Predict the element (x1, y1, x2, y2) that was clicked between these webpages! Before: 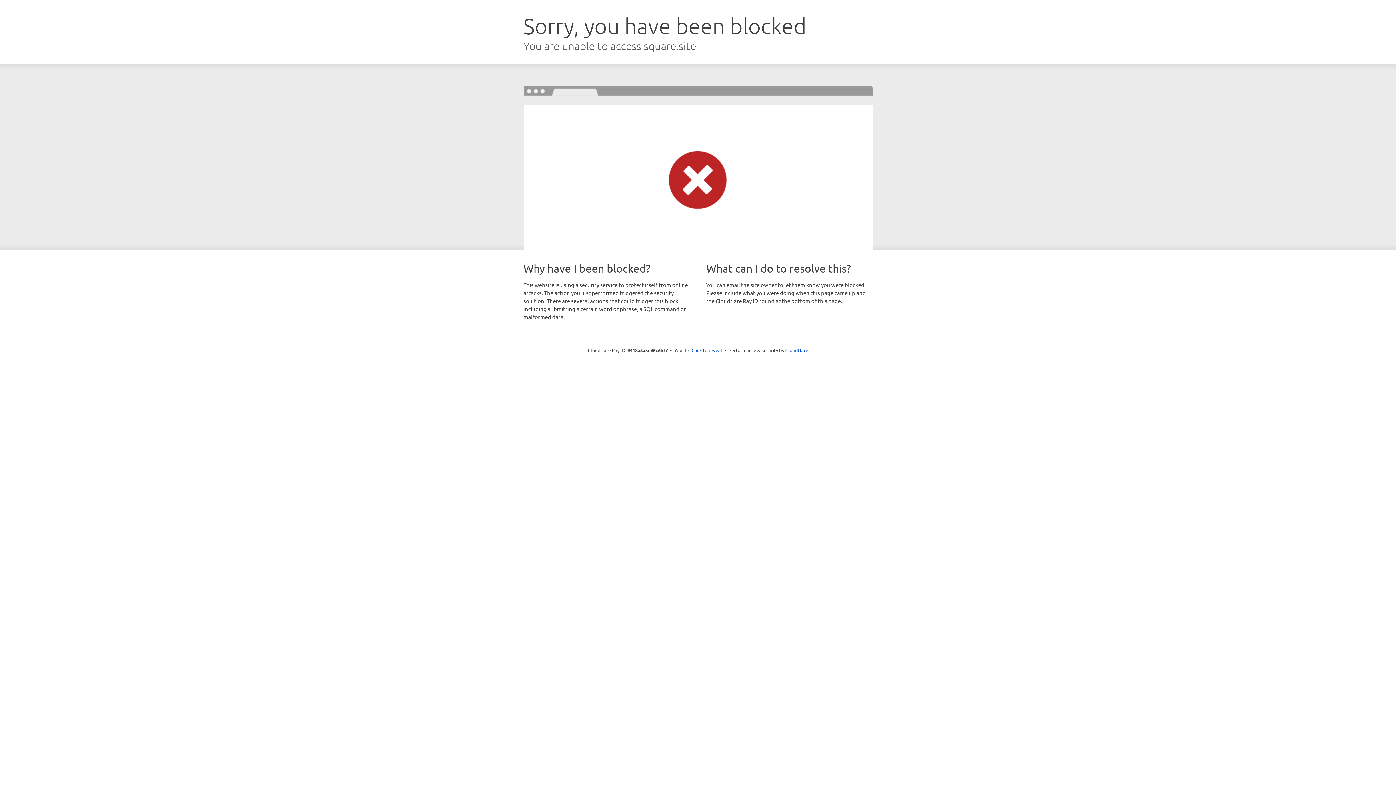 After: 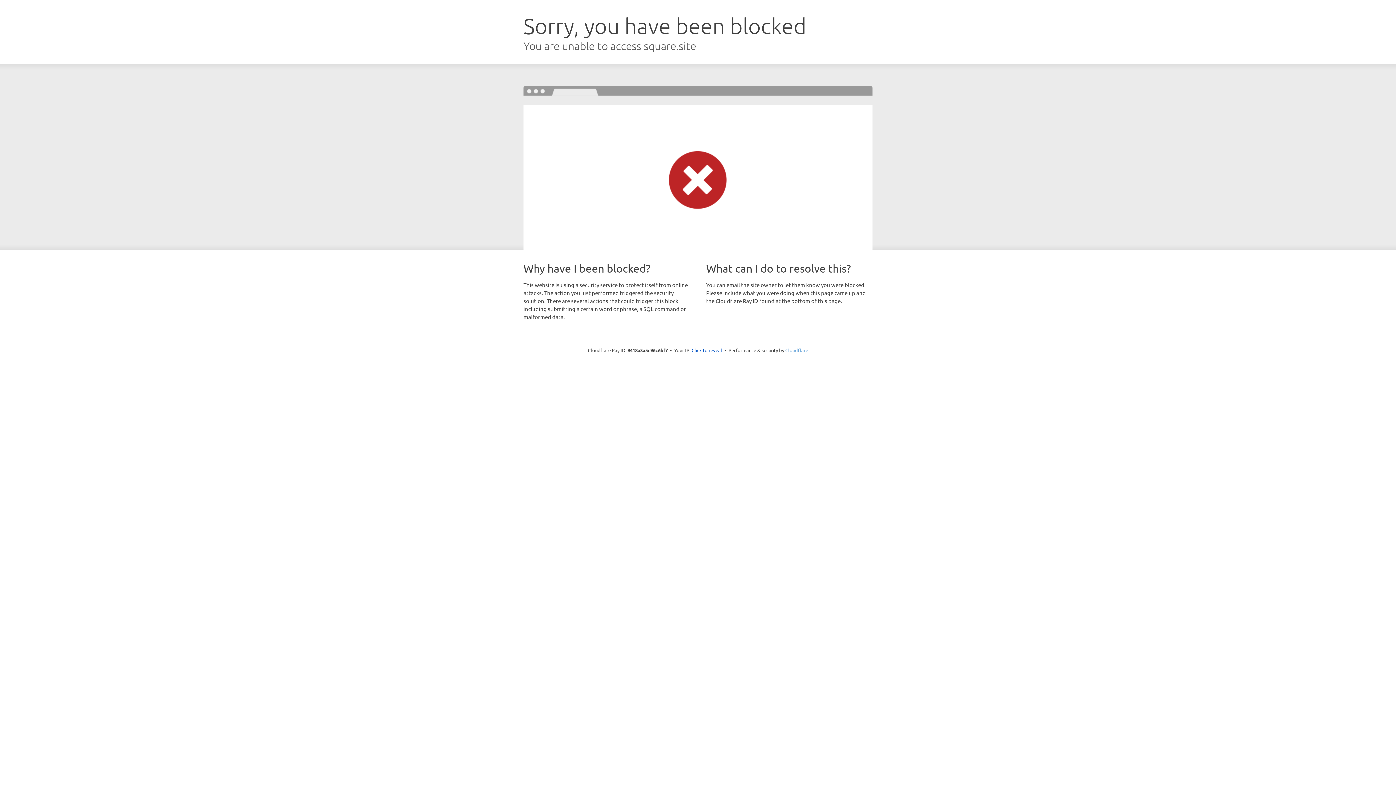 Action: bbox: (785, 347, 808, 353) label: Cloudflare